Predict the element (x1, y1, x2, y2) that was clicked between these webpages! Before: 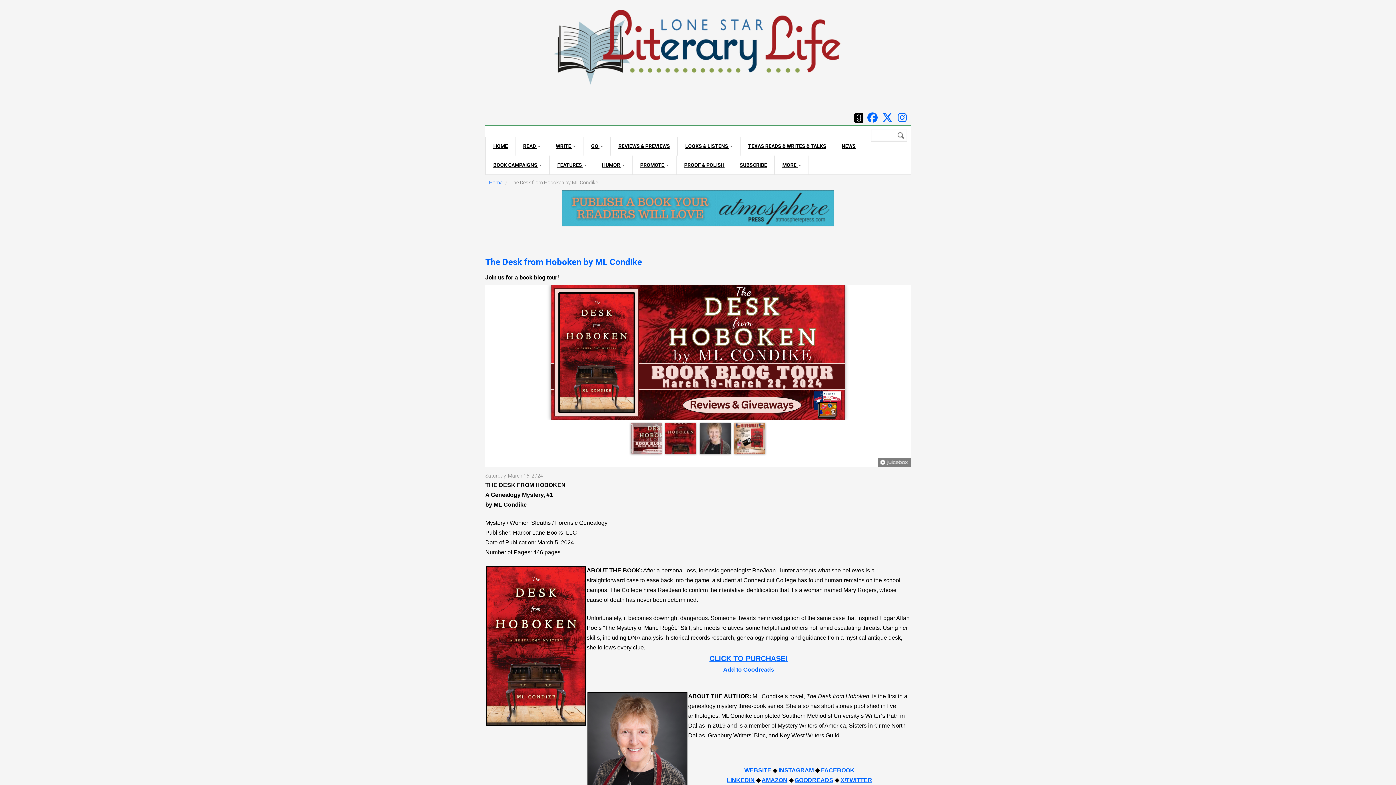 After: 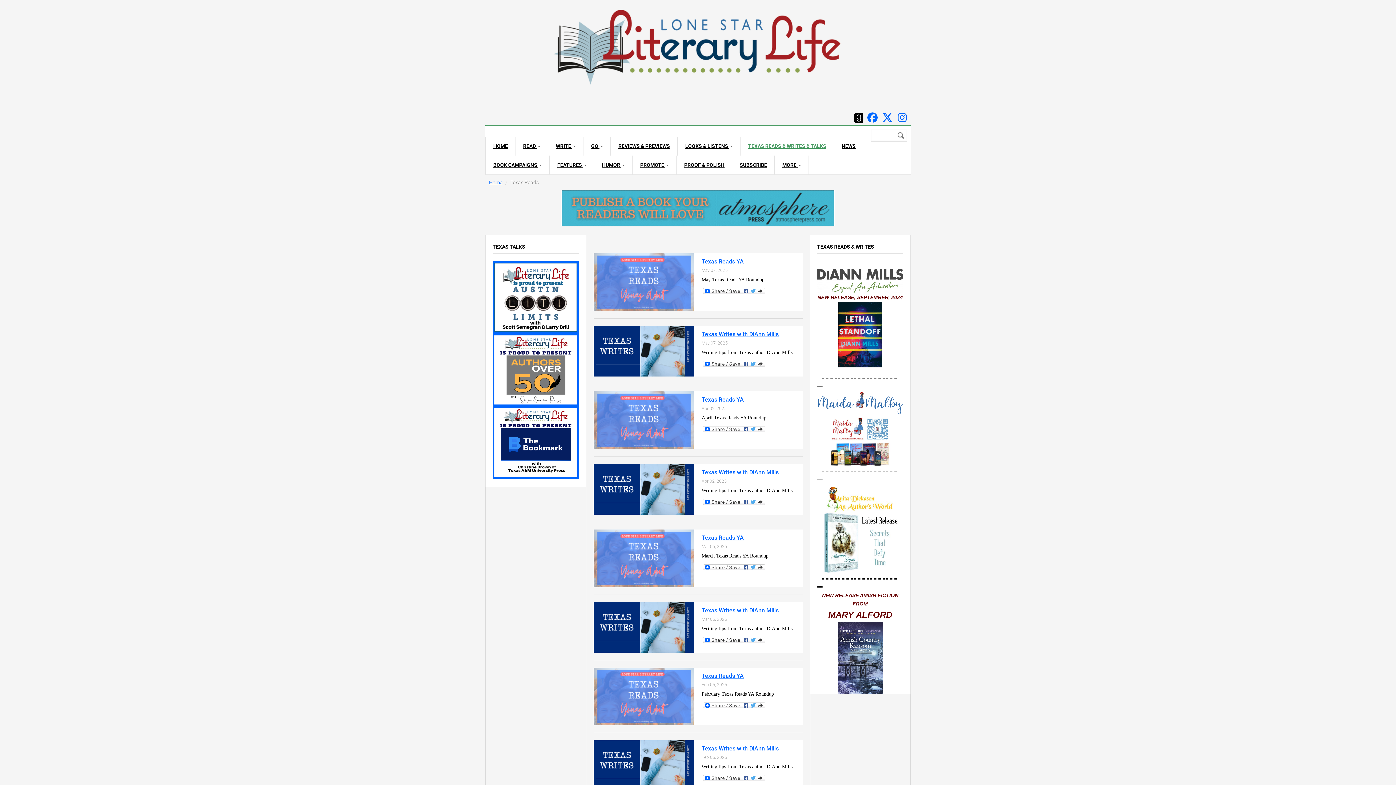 Action: bbox: (740, 136, 833, 155) label: TEXAS READS & WRITES & TALKS